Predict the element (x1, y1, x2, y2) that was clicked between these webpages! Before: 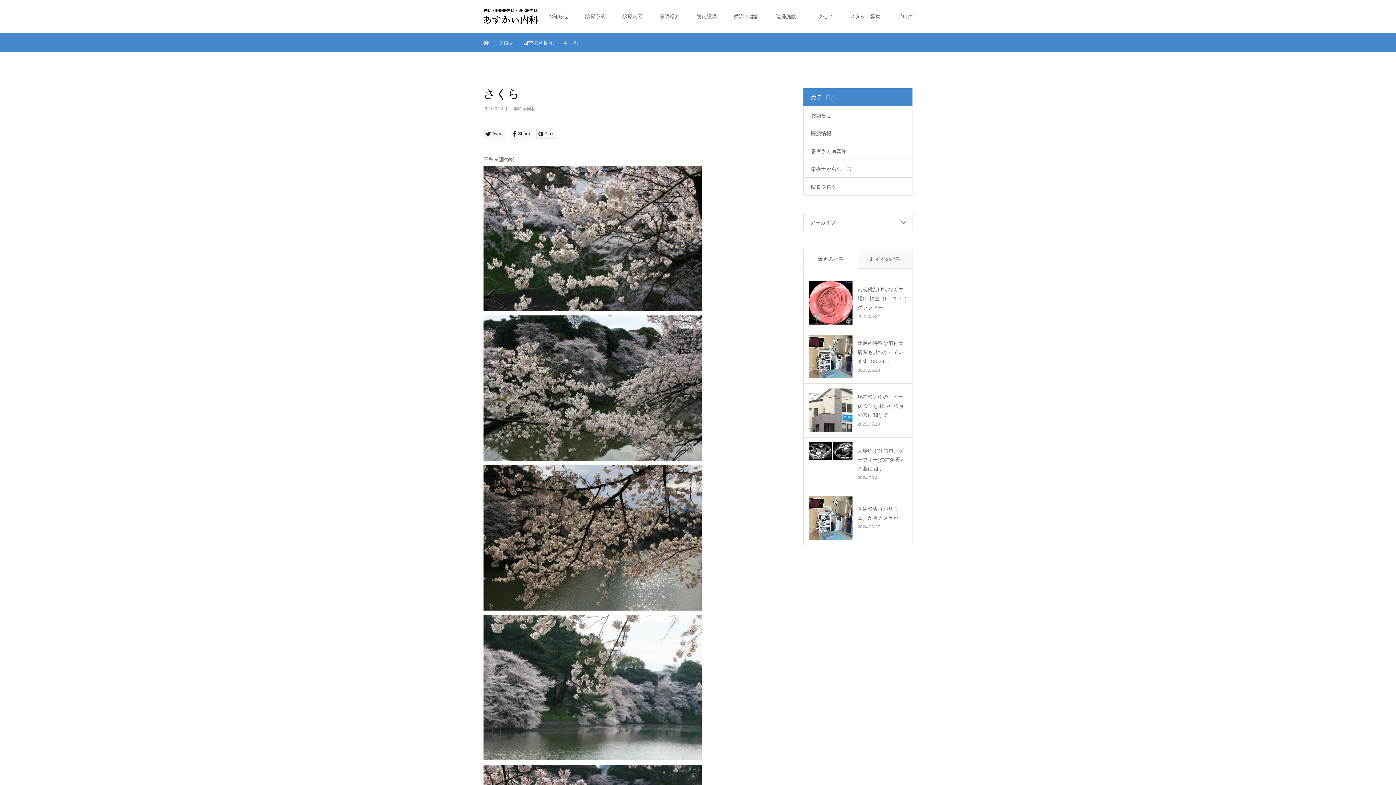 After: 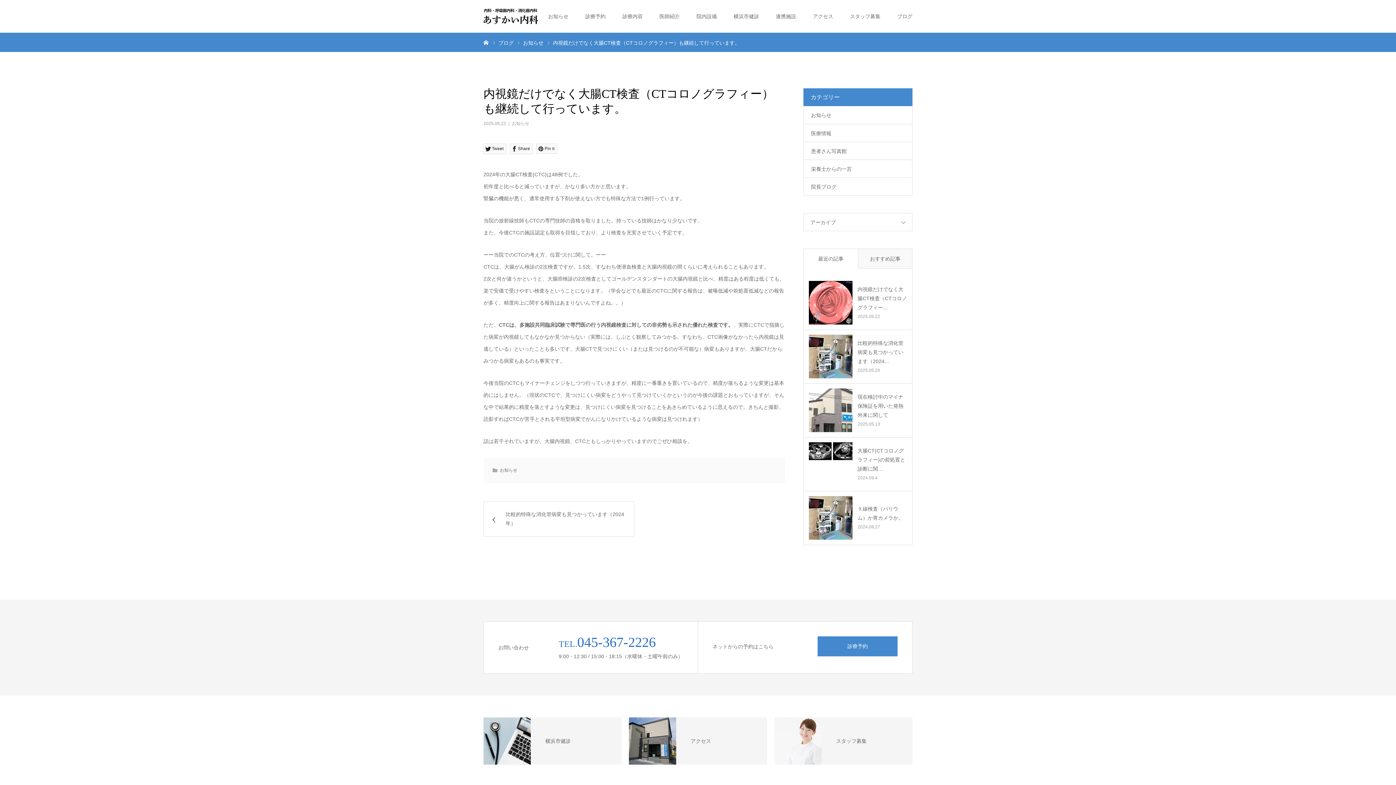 Action: bbox: (809, 281, 852, 324)